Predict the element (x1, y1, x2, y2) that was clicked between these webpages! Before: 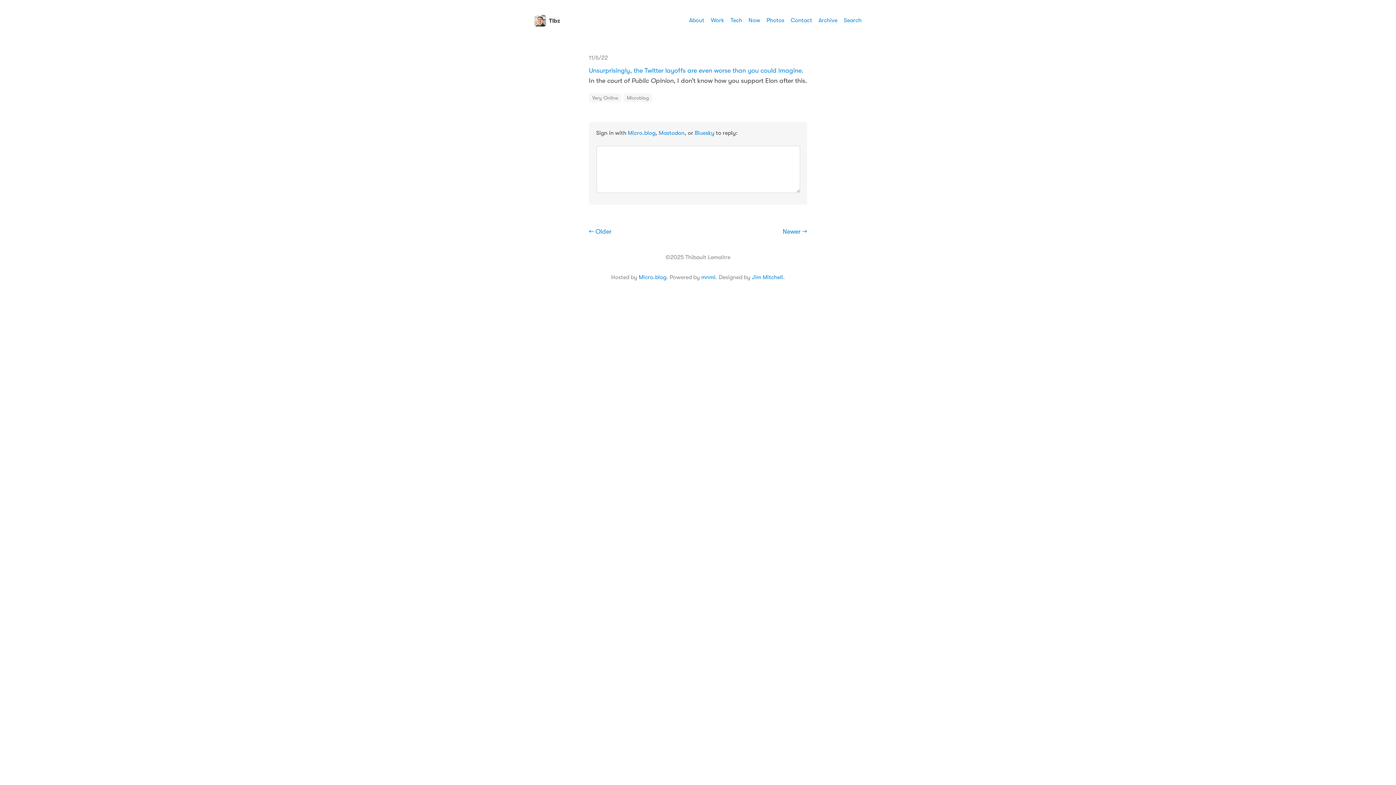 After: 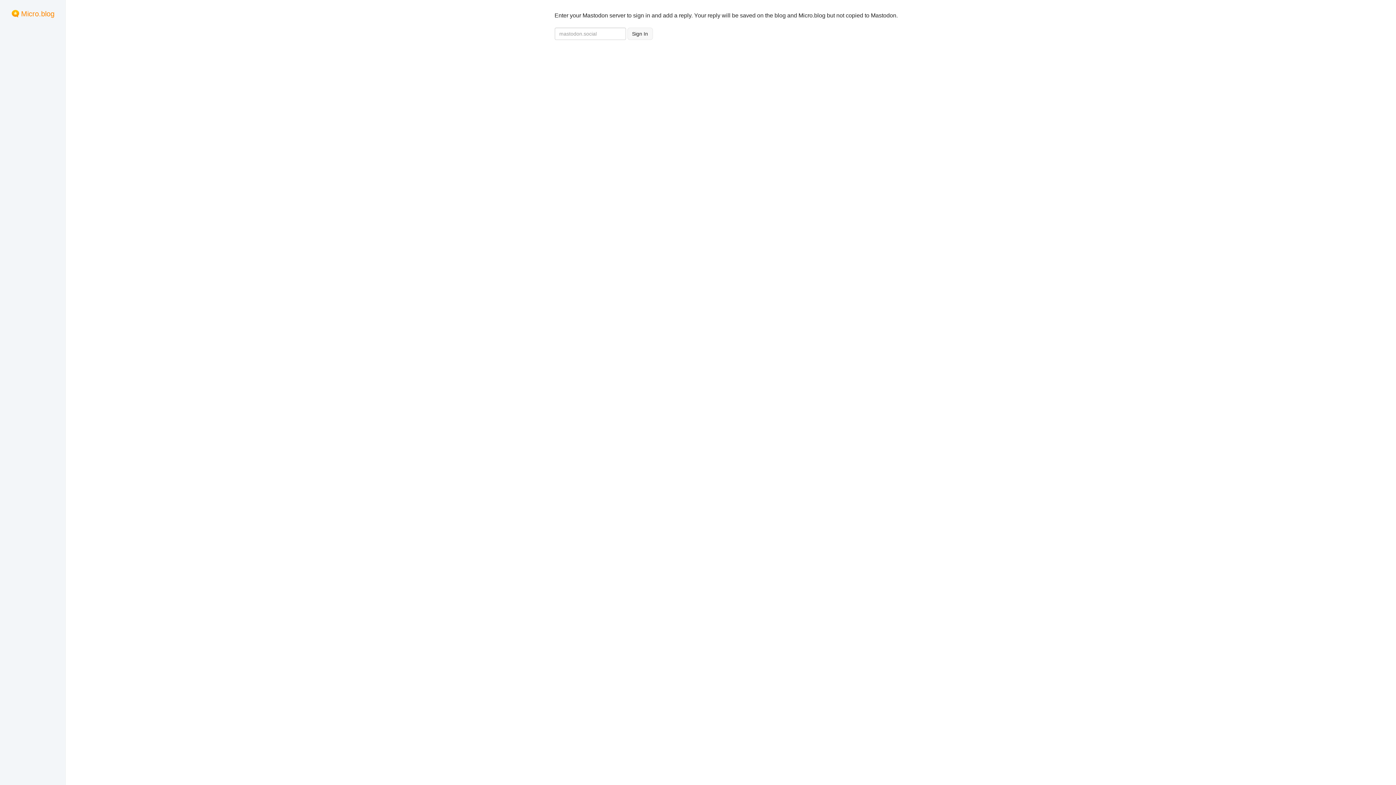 Action: bbox: (658, 129, 684, 136) label: Mastodon